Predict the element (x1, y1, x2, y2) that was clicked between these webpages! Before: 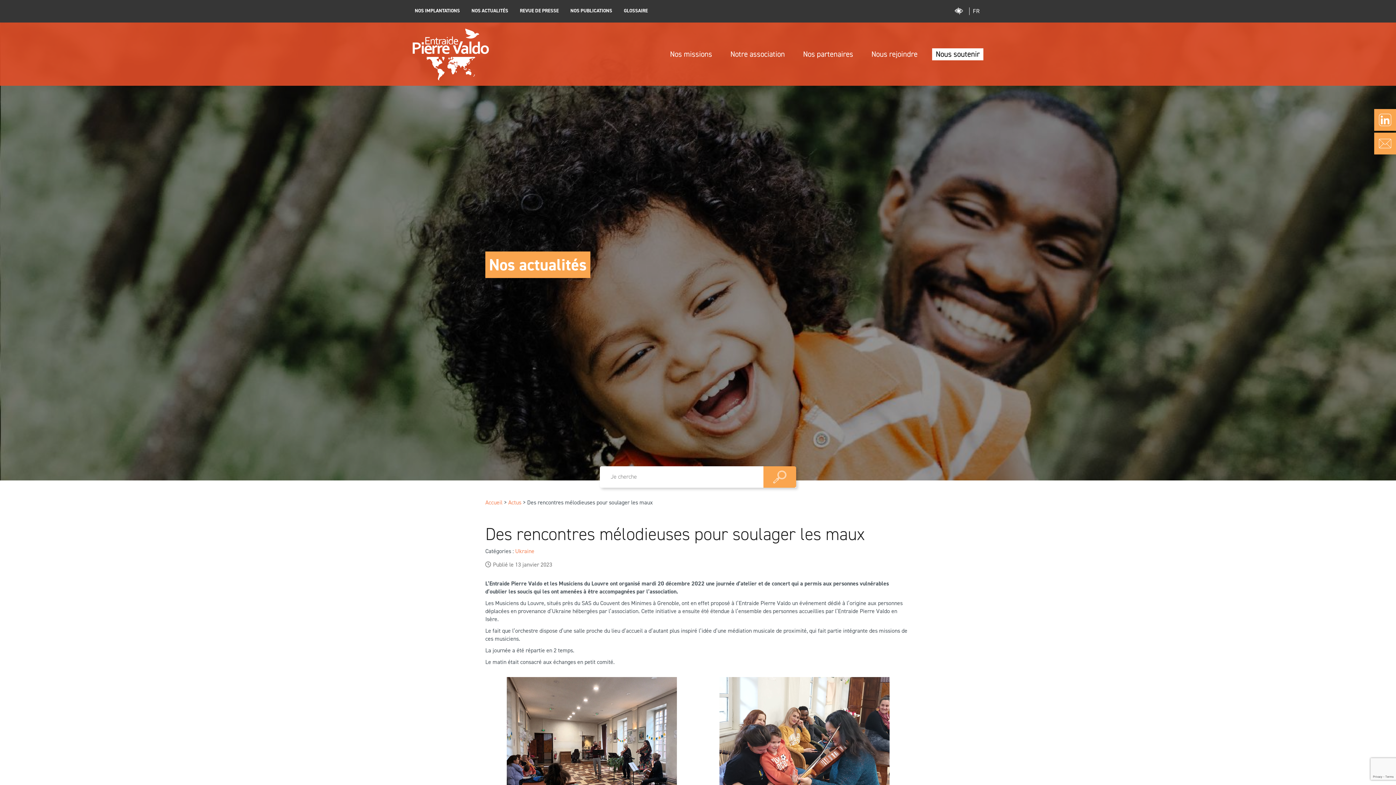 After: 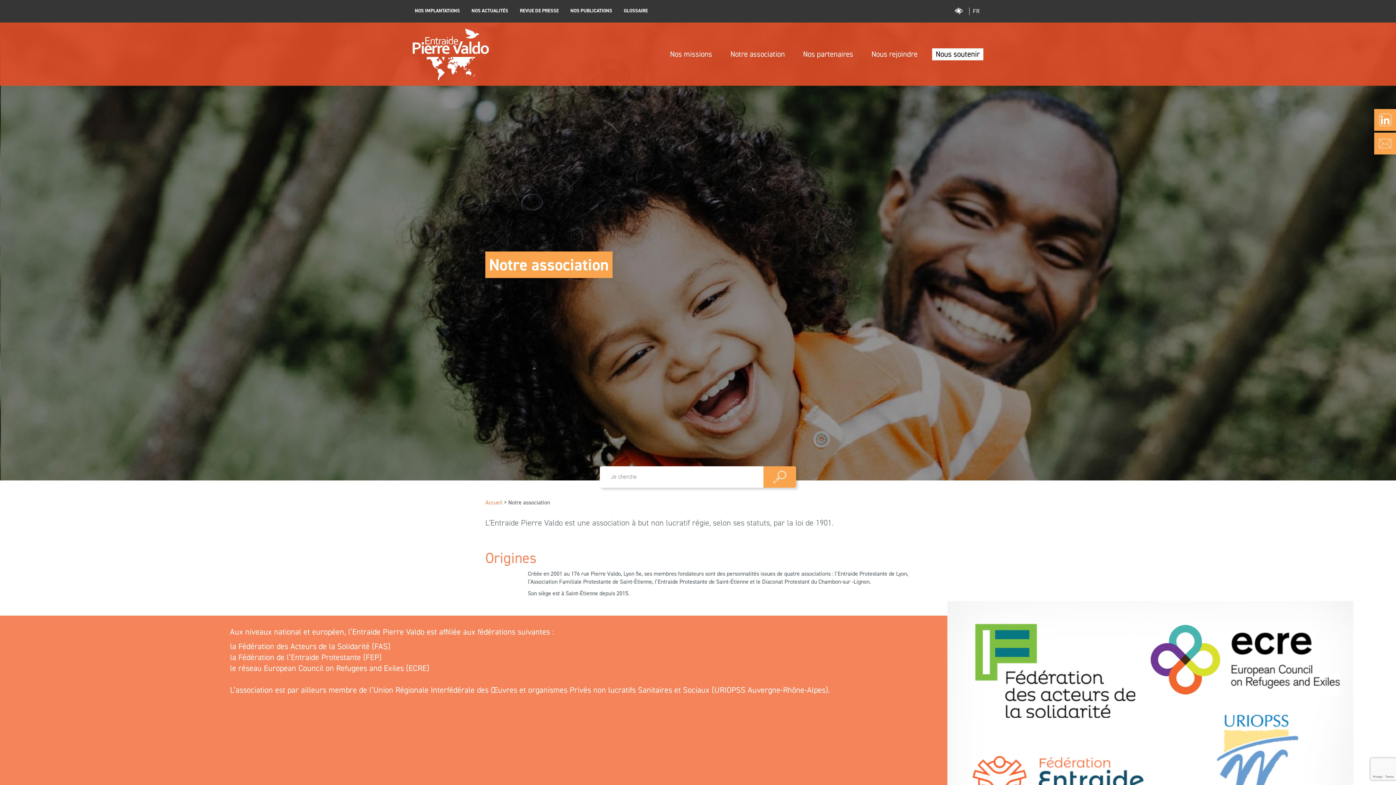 Action: bbox: (726, 48, 788, 60) label: Notre association